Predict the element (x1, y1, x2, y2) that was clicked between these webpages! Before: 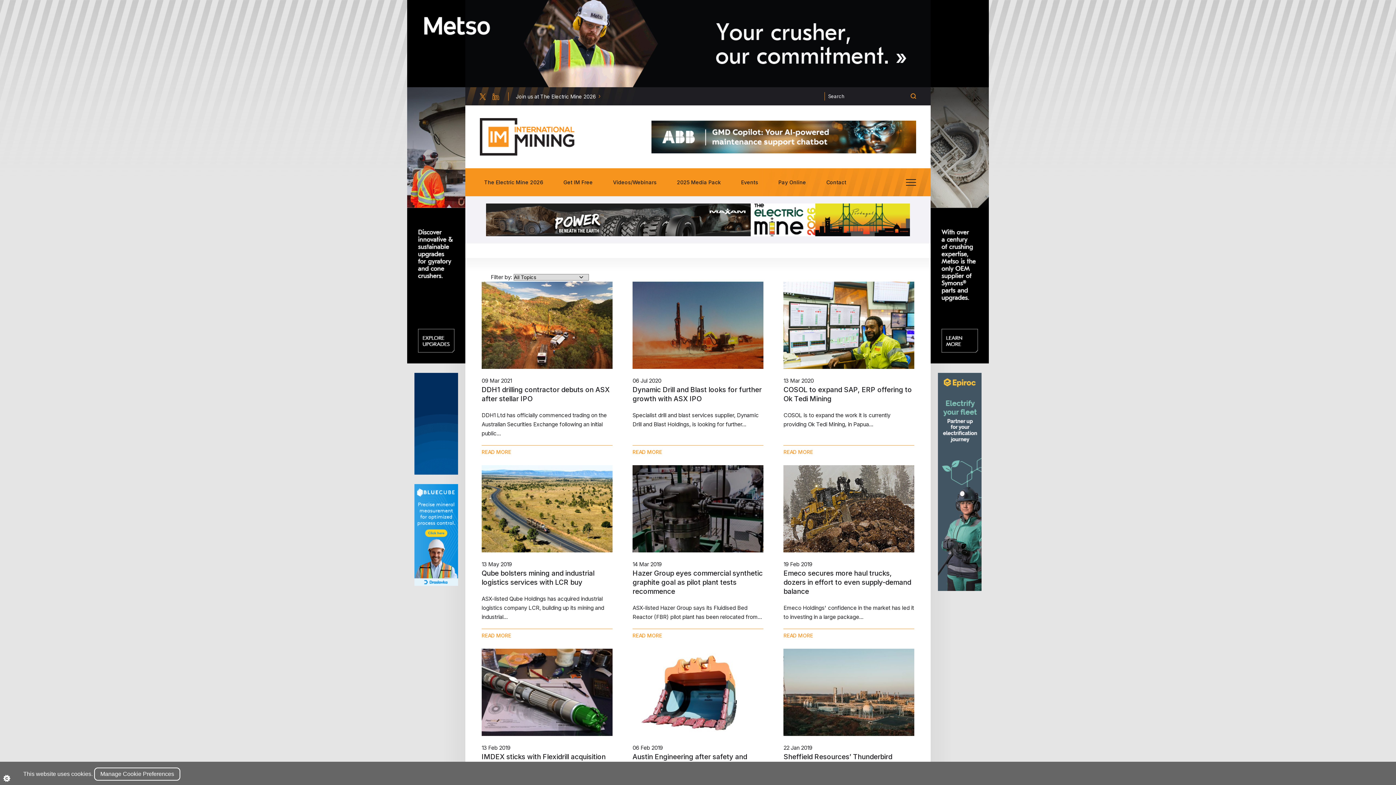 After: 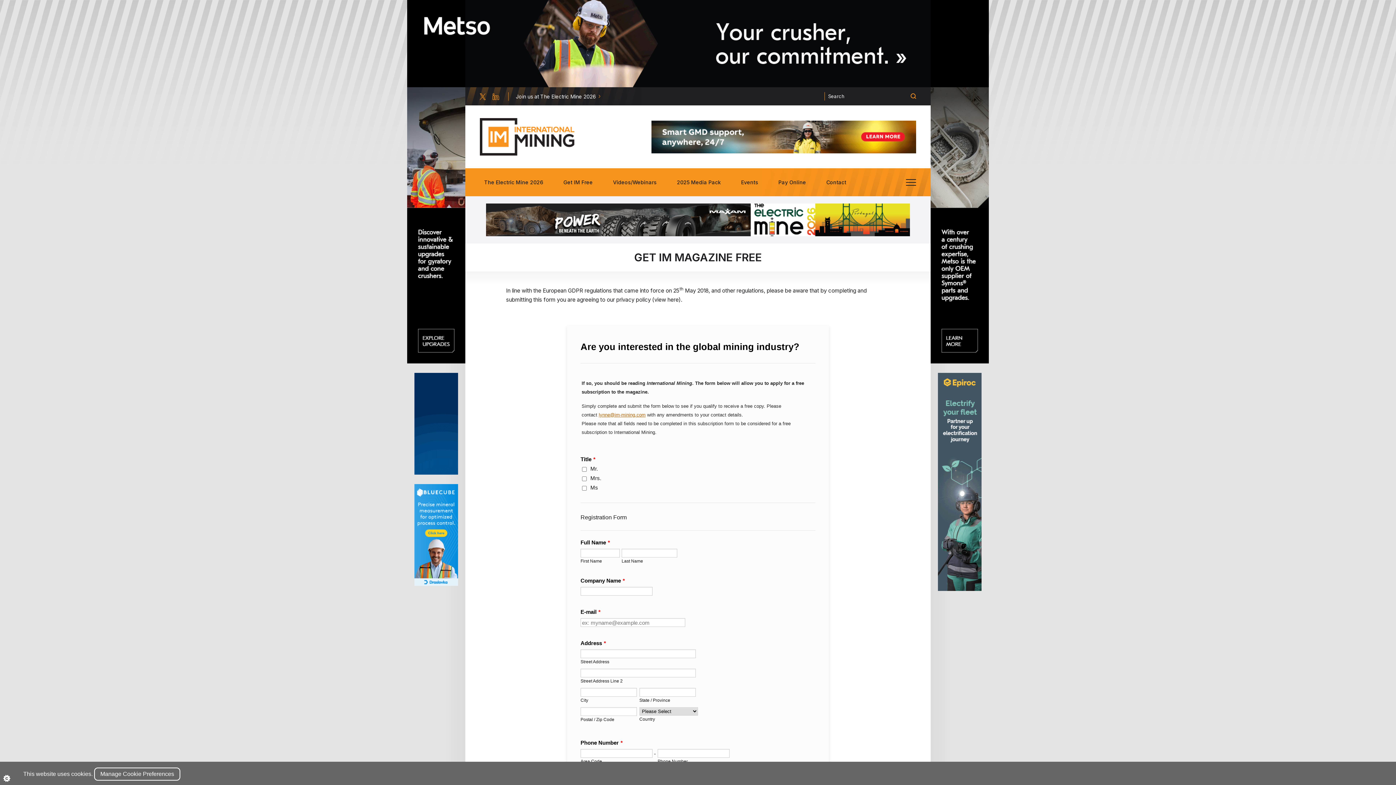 Action: bbox: (559, 174, 597, 189) label: Get IM Free